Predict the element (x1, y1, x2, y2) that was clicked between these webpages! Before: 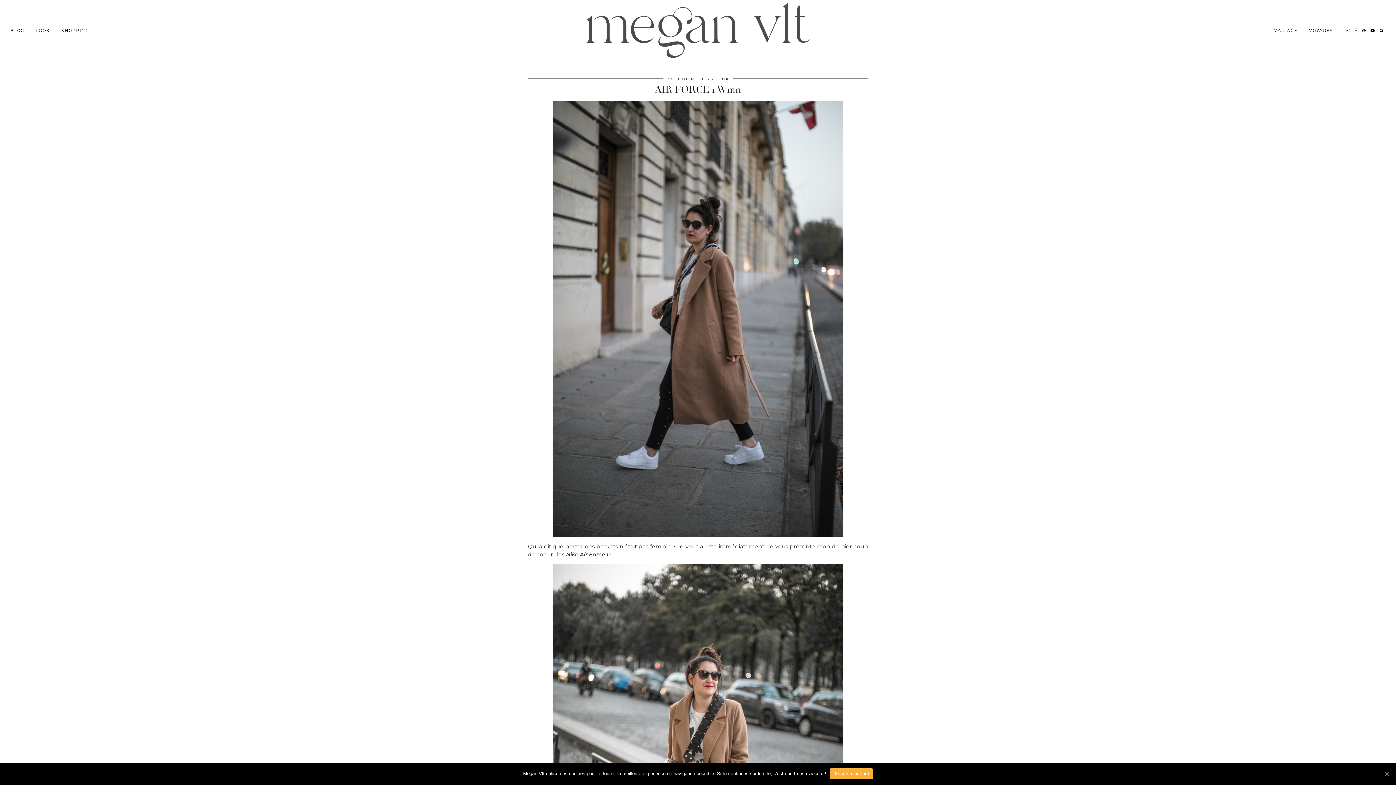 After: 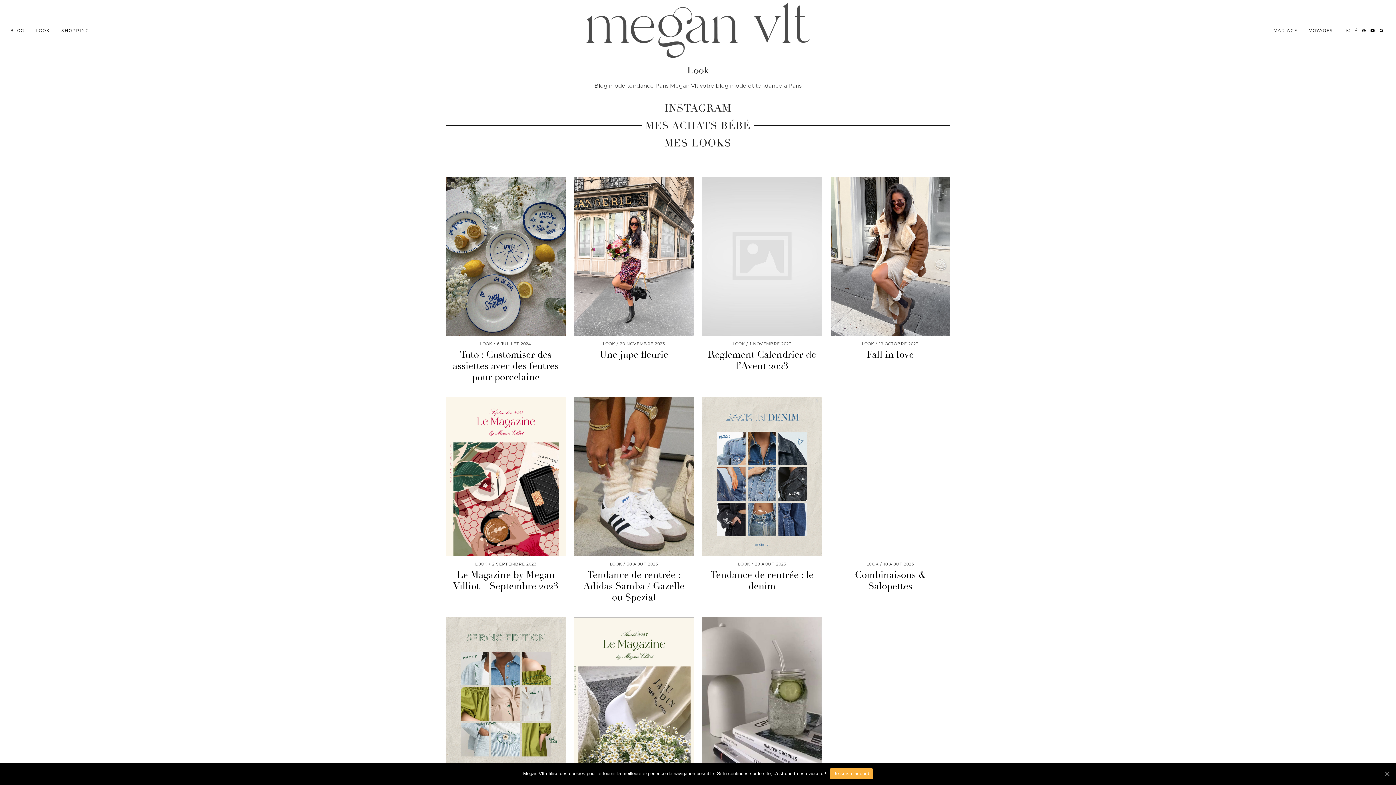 Action: bbox: (30, 23, 55, 37) label: LOOK